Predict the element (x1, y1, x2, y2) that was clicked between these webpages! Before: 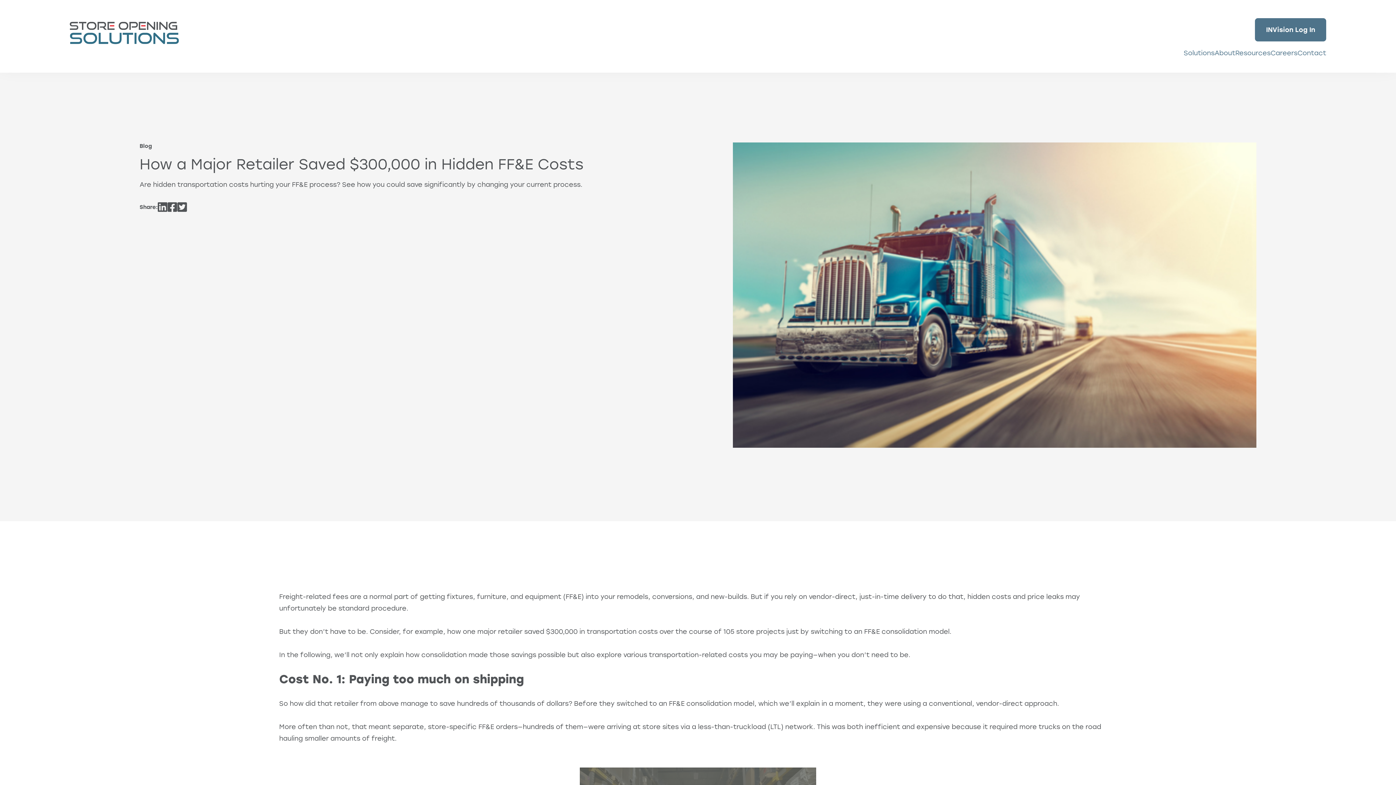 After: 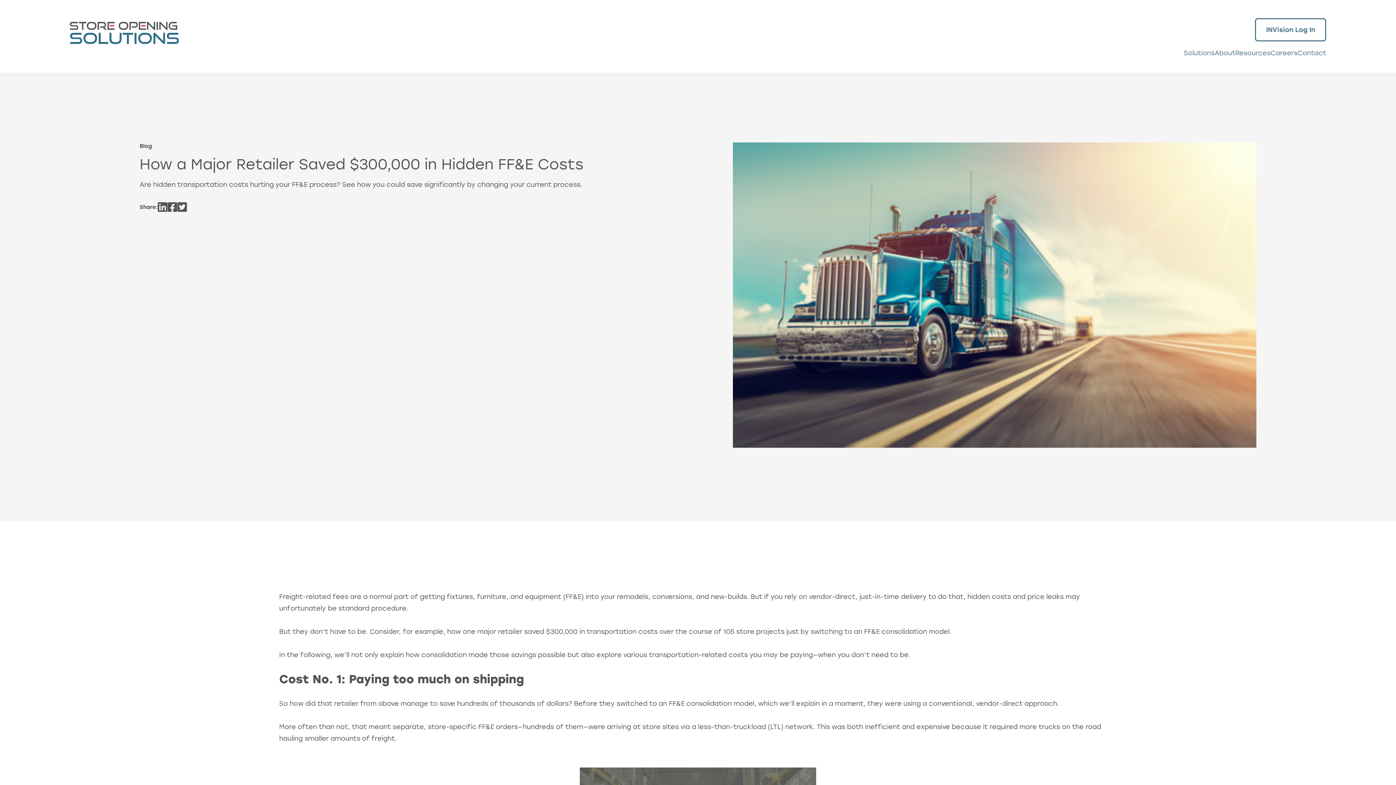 Action: bbox: (1255, 18, 1326, 41) label: INVision Log In